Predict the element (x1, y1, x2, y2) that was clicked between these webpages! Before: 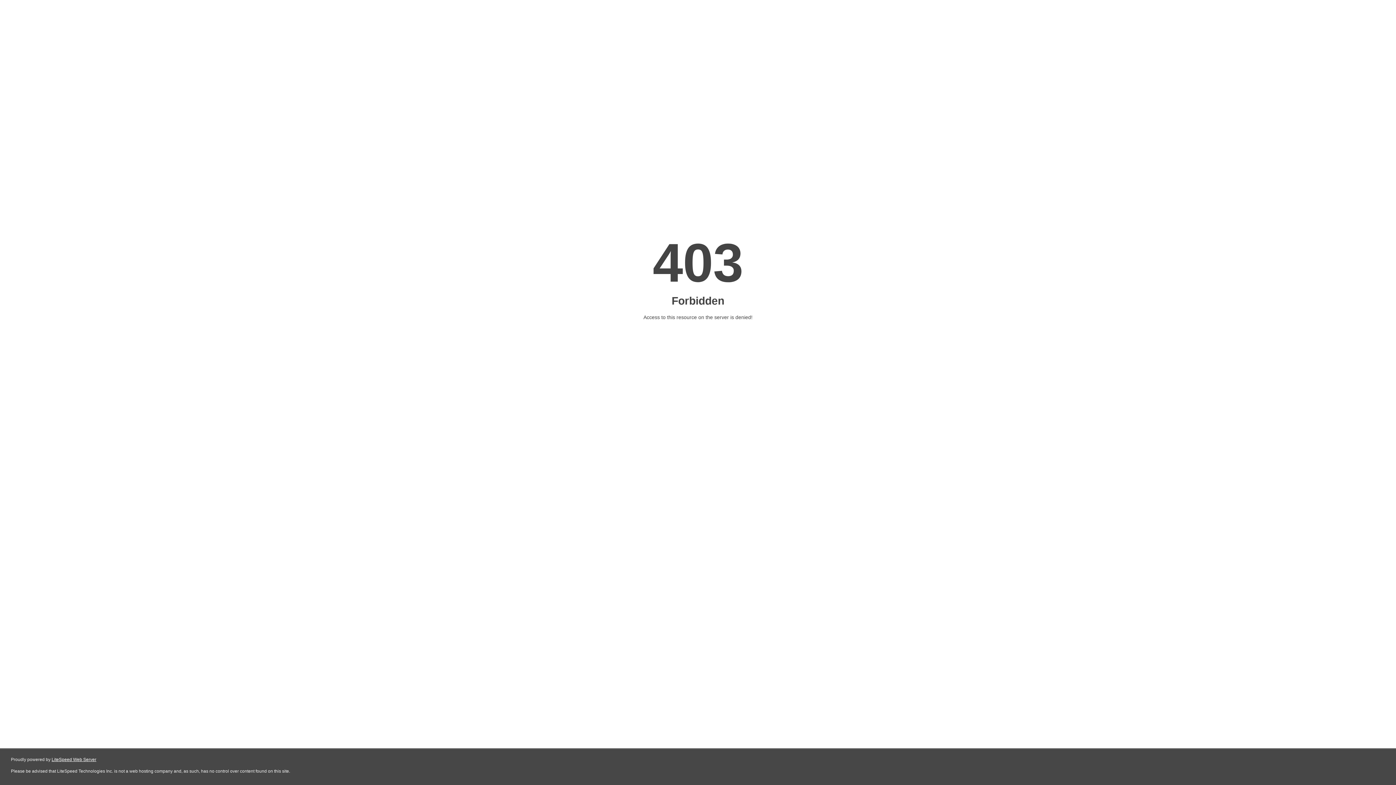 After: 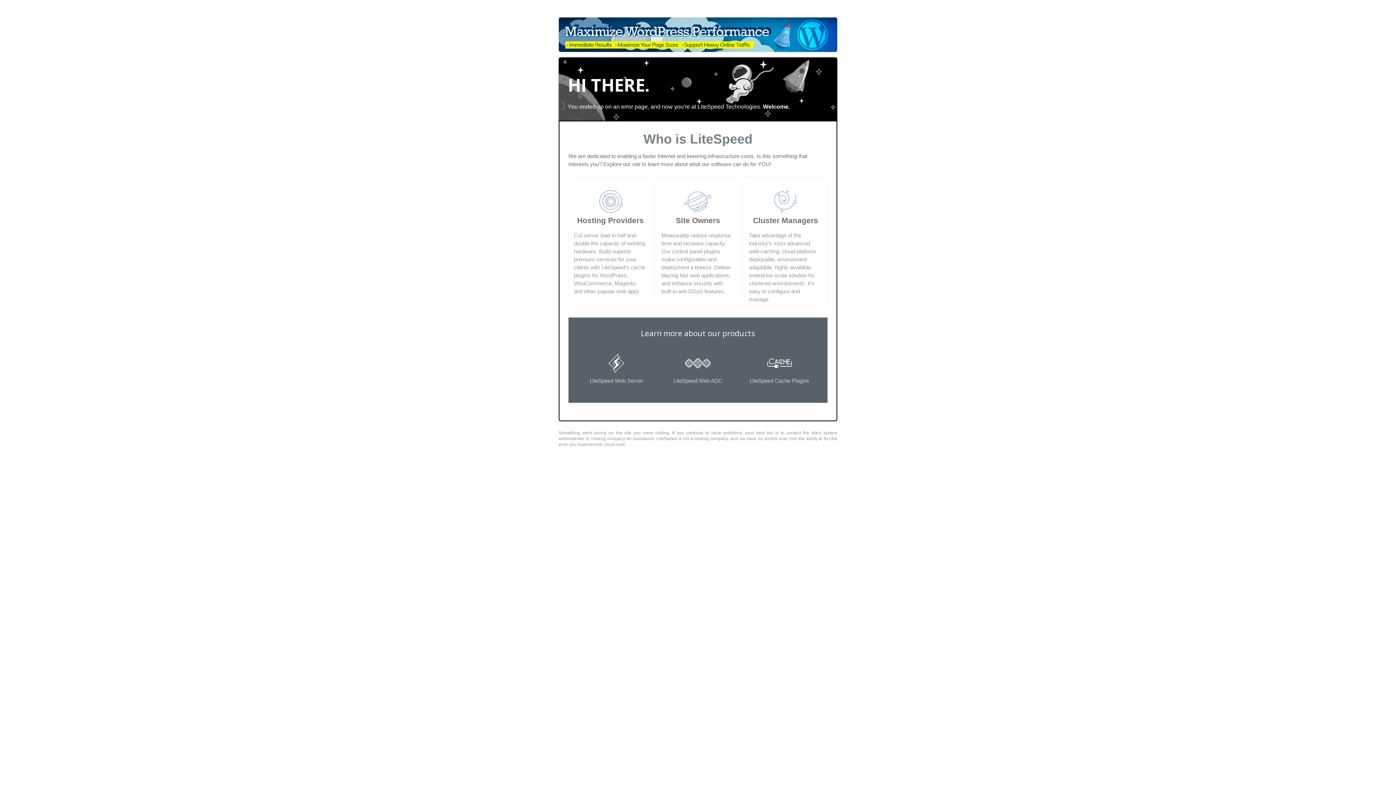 Action: bbox: (51, 757, 96, 762) label: LiteSpeed Web Server